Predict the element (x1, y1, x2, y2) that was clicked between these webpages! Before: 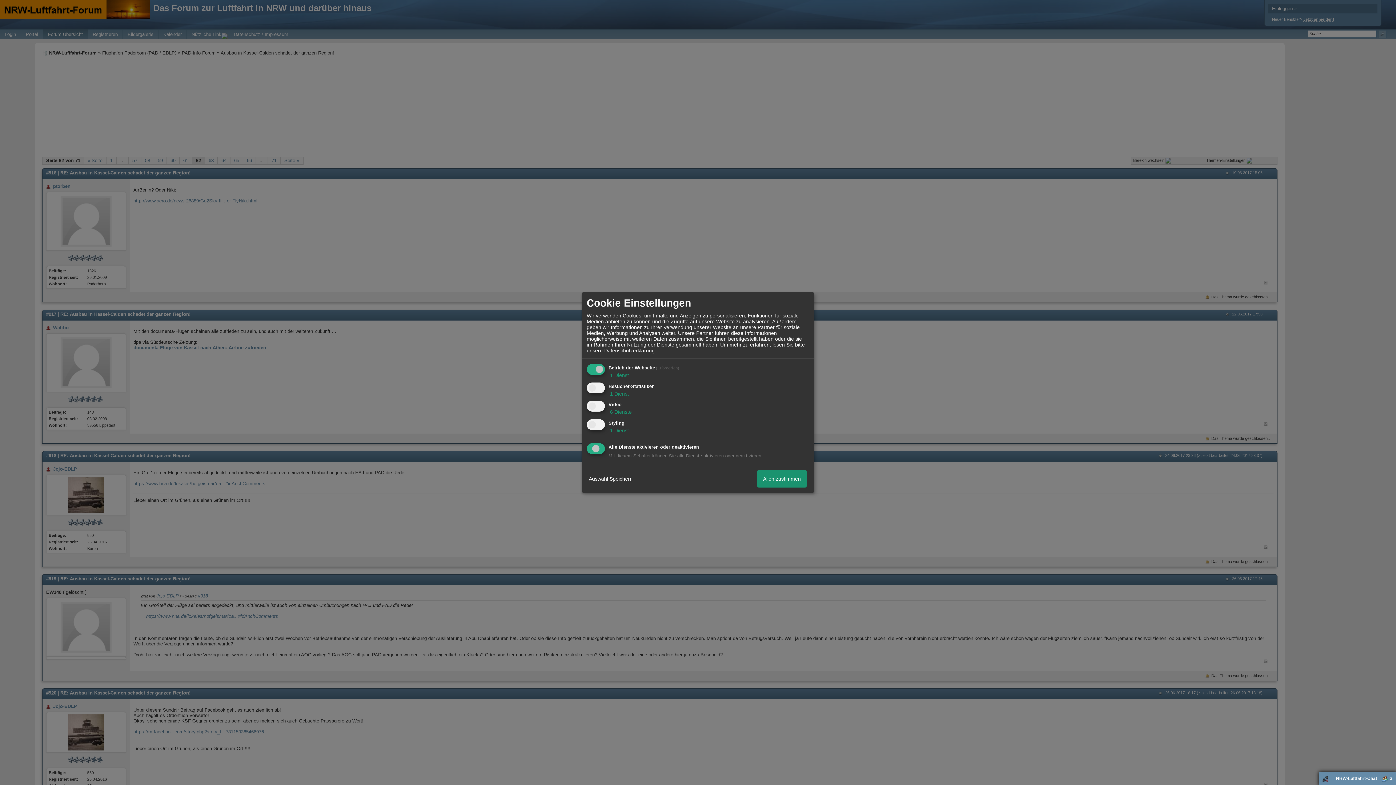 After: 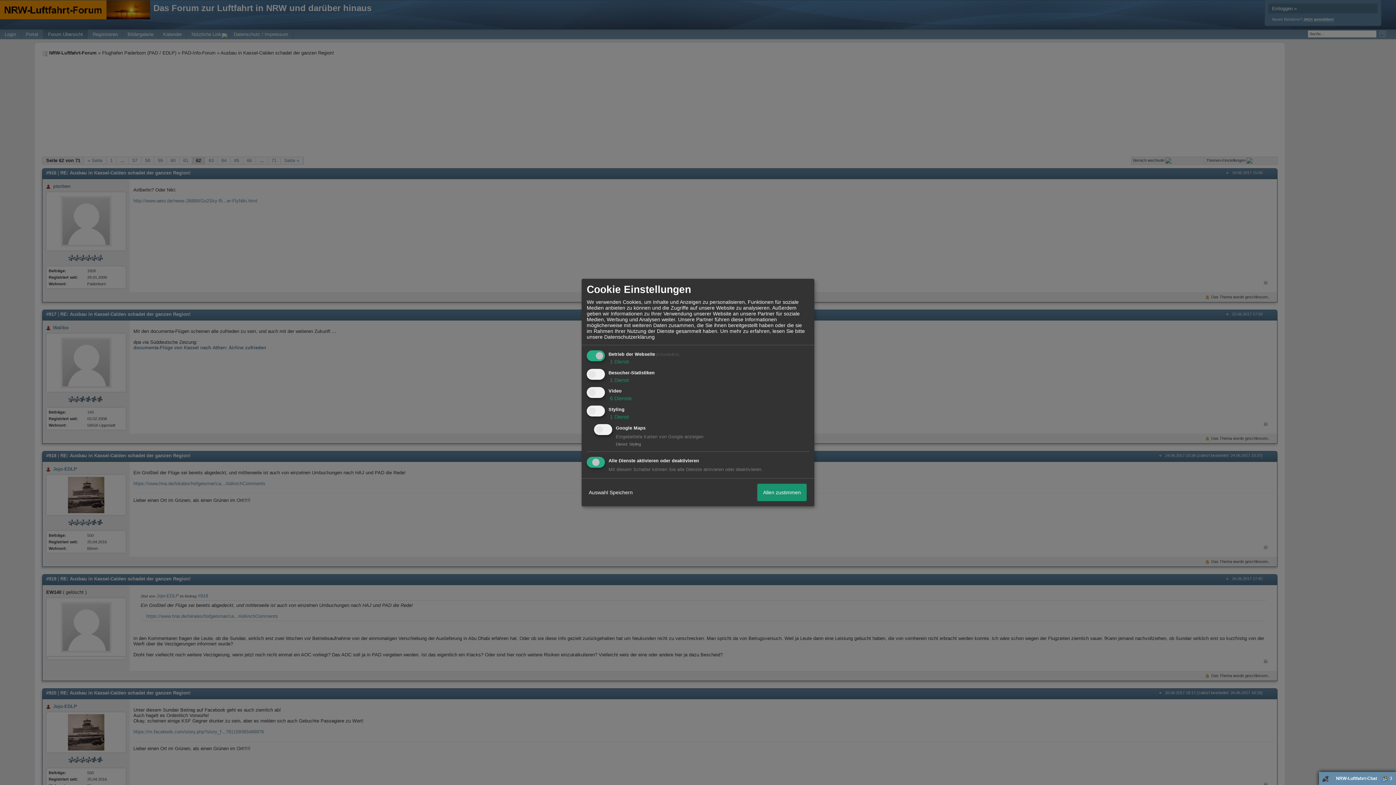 Action: label:  1 Dienst bbox: (608, 427, 629, 433)